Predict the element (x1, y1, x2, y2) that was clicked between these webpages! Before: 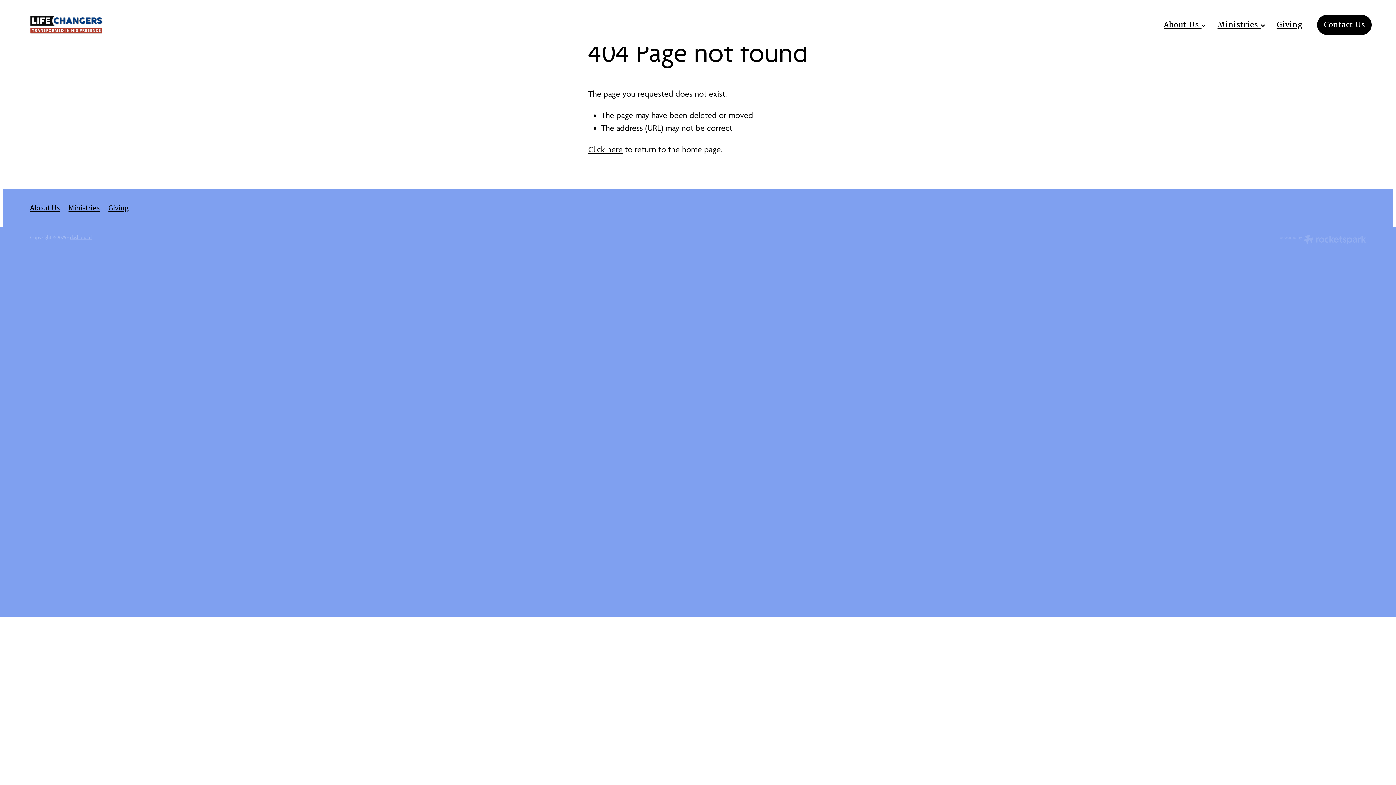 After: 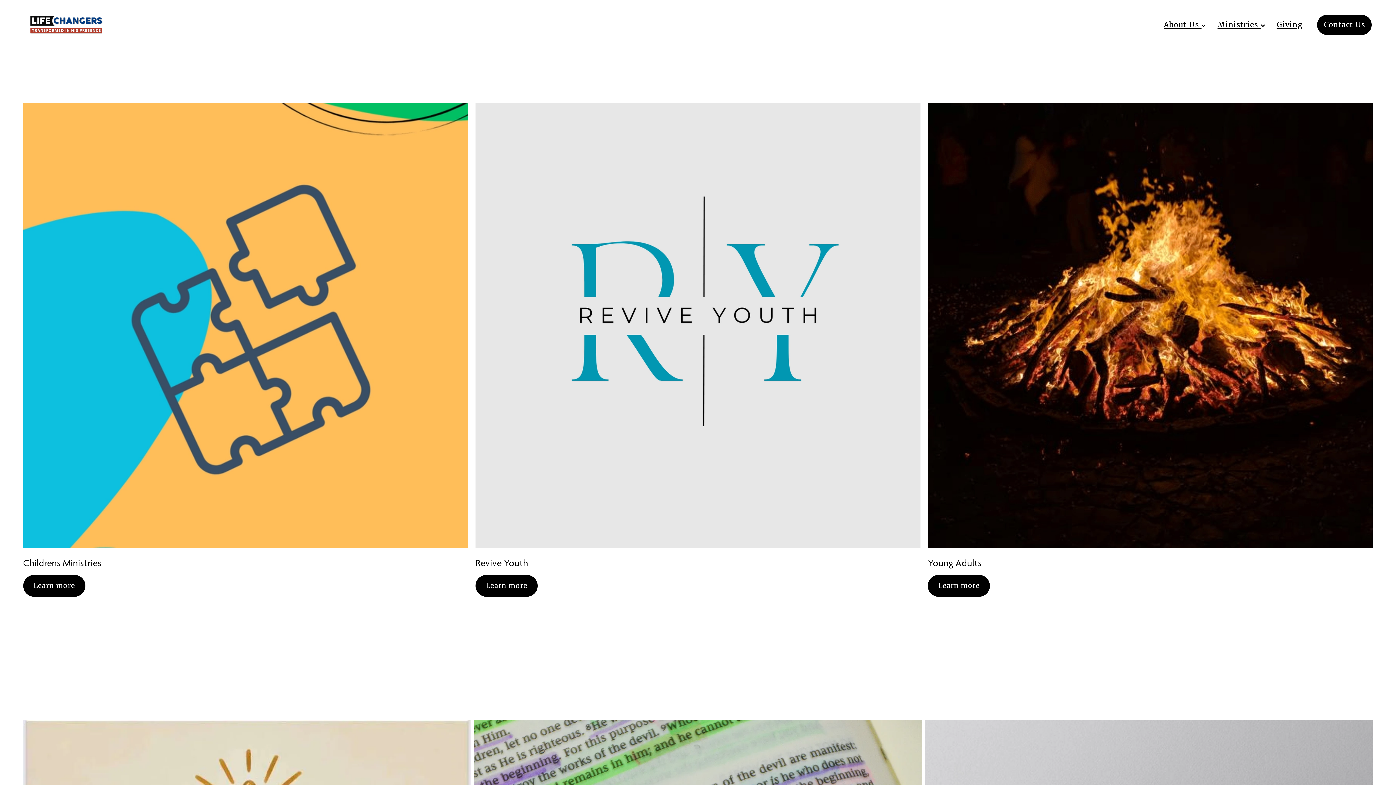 Action: label: Ministries  bbox: (1217, 19, 1265, 29)